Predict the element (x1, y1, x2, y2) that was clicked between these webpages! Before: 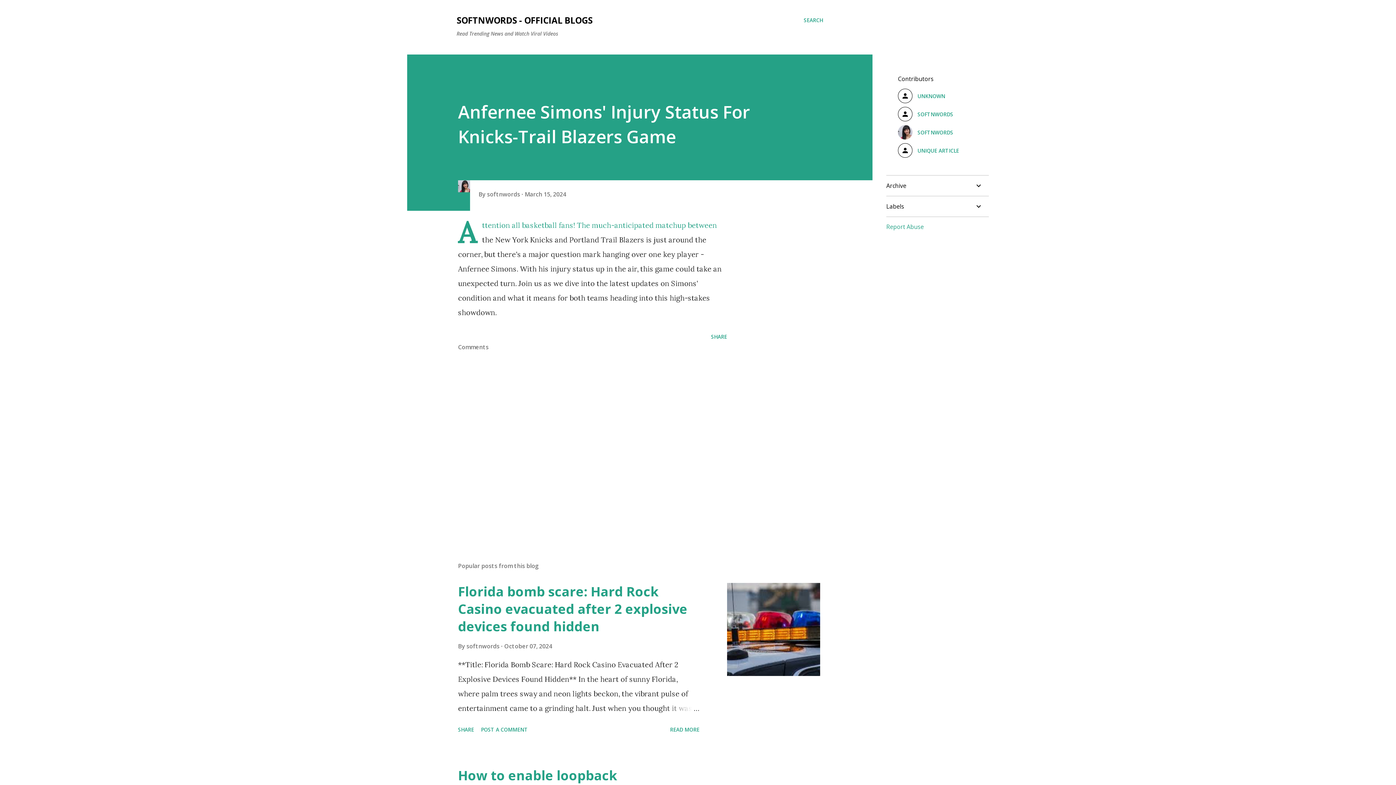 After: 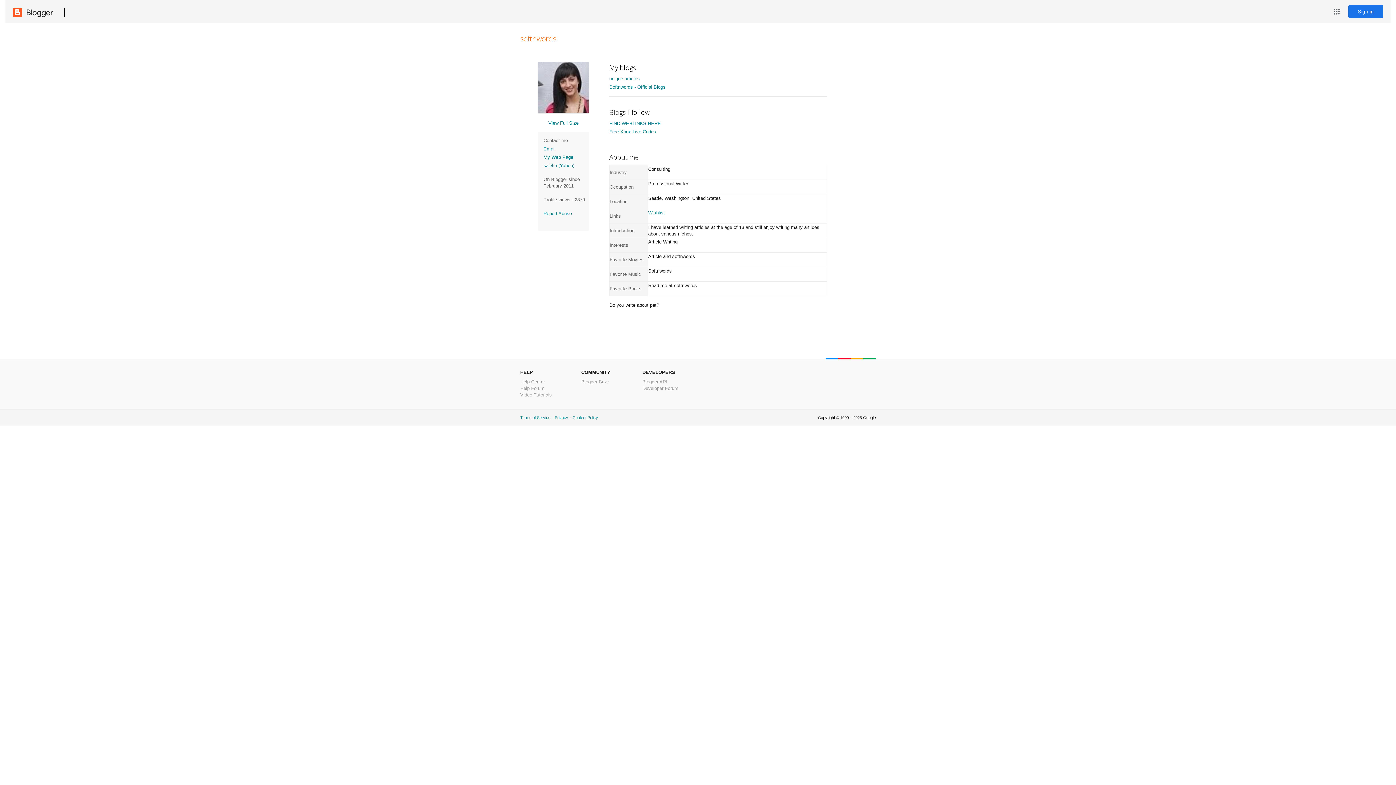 Action: bbox: (487, 190, 521, 198) label: softnwords 